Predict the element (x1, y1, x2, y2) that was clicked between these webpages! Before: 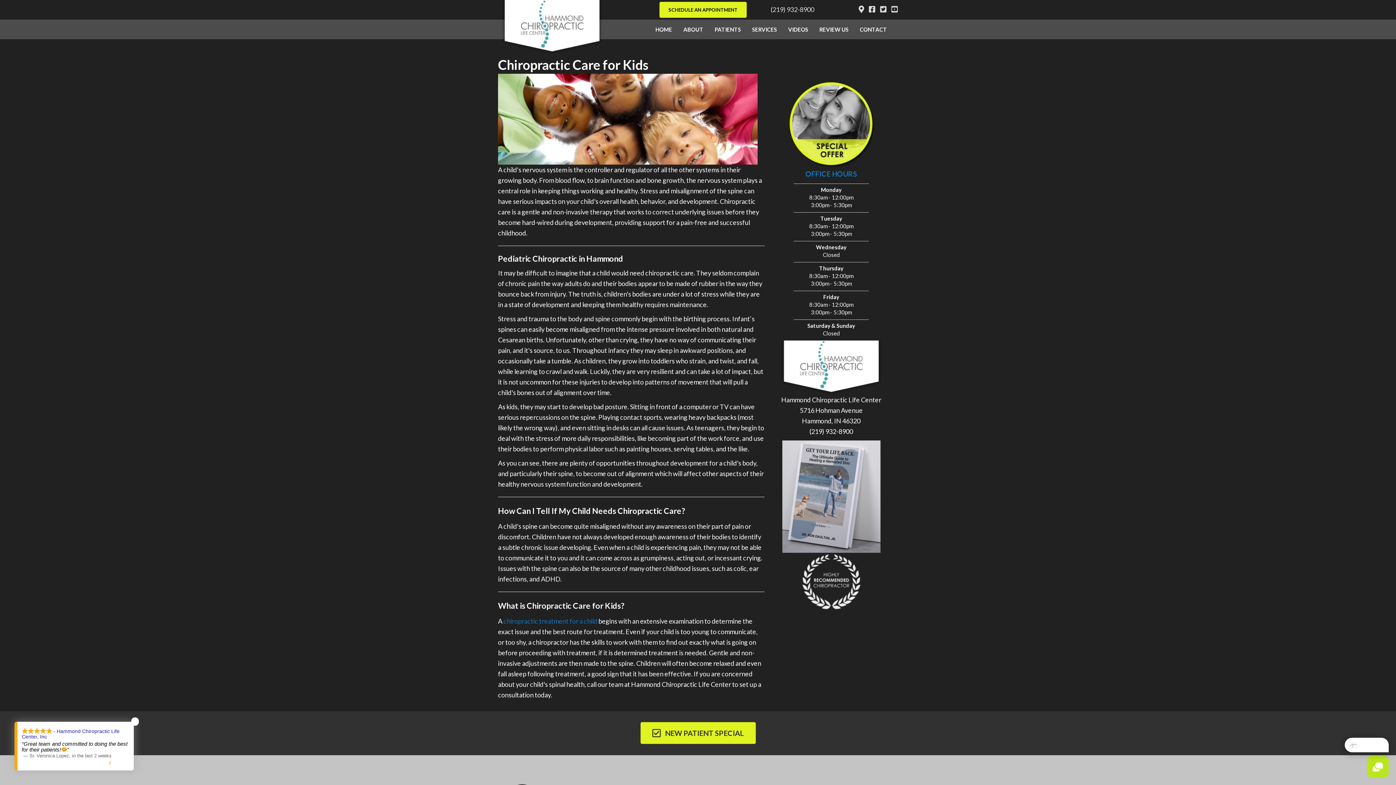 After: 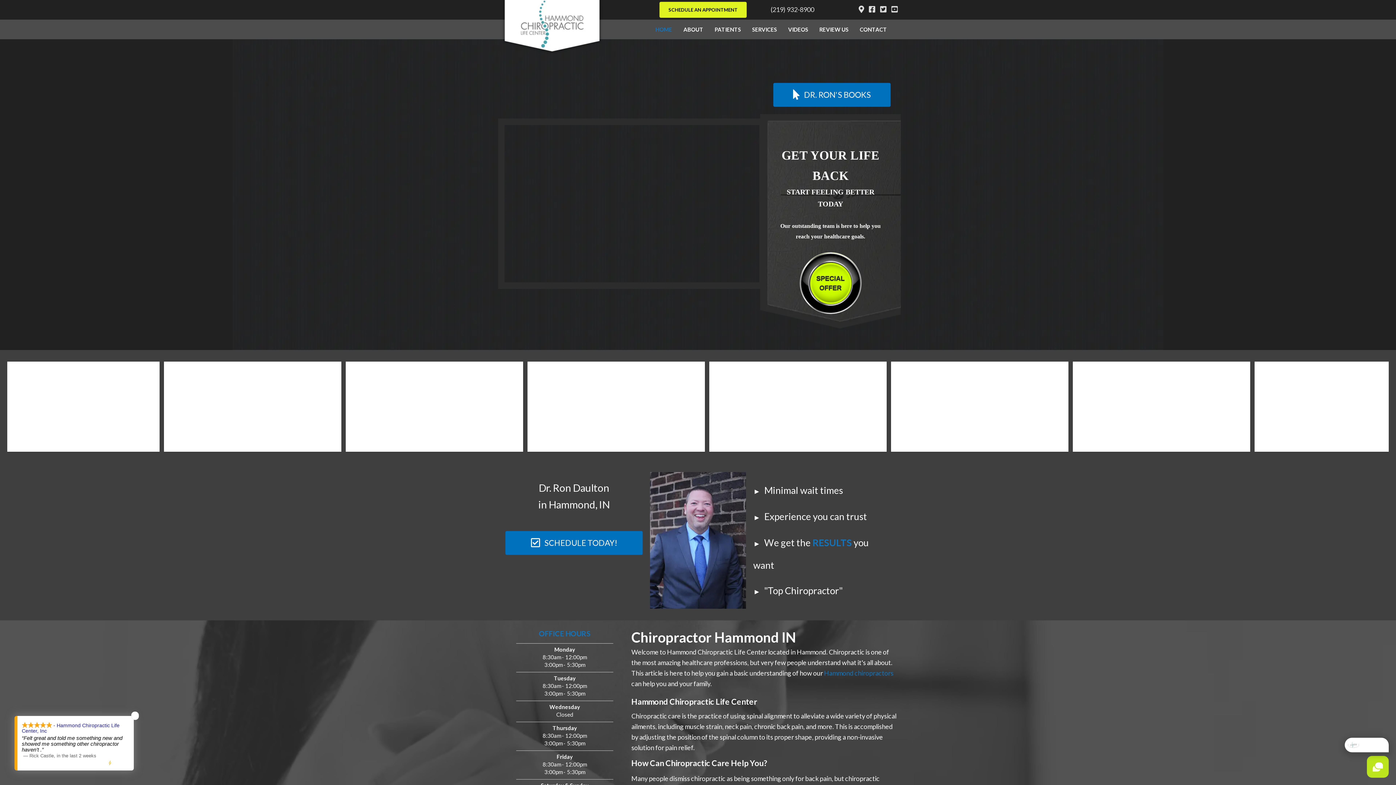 Action: bbox: (500, 22, 604, 30)